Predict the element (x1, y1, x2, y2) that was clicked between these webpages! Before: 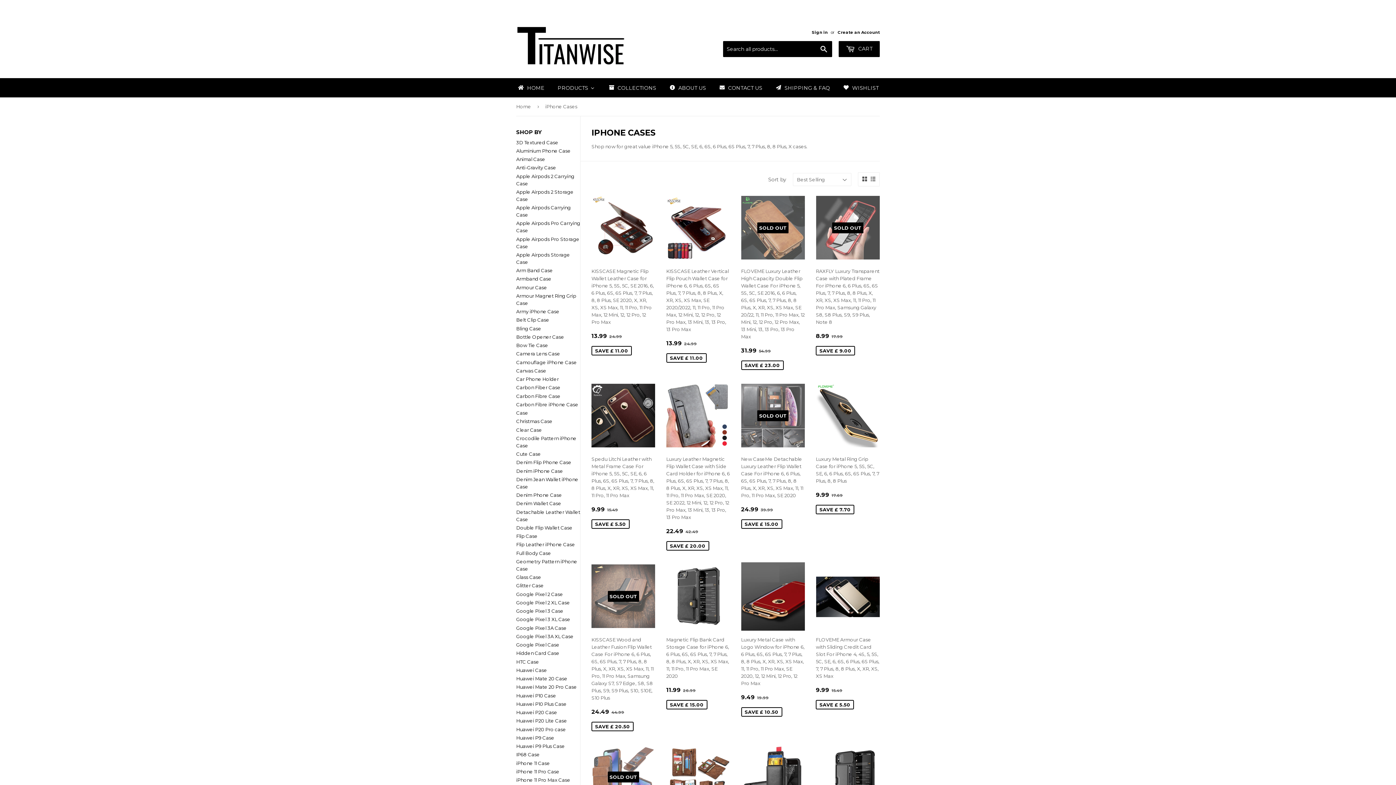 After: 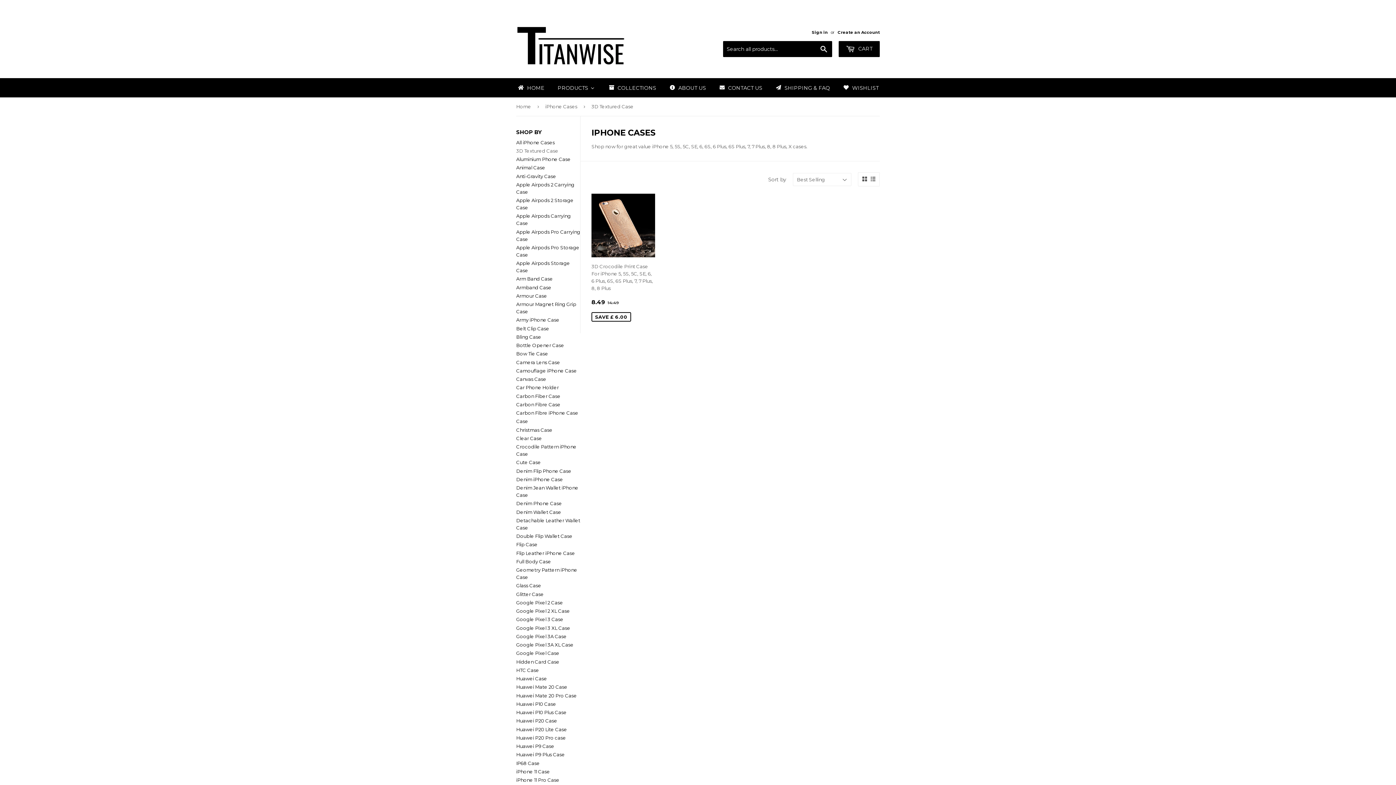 Action: bbox: (516, 139, 558, 145) label: 3D Textured Case